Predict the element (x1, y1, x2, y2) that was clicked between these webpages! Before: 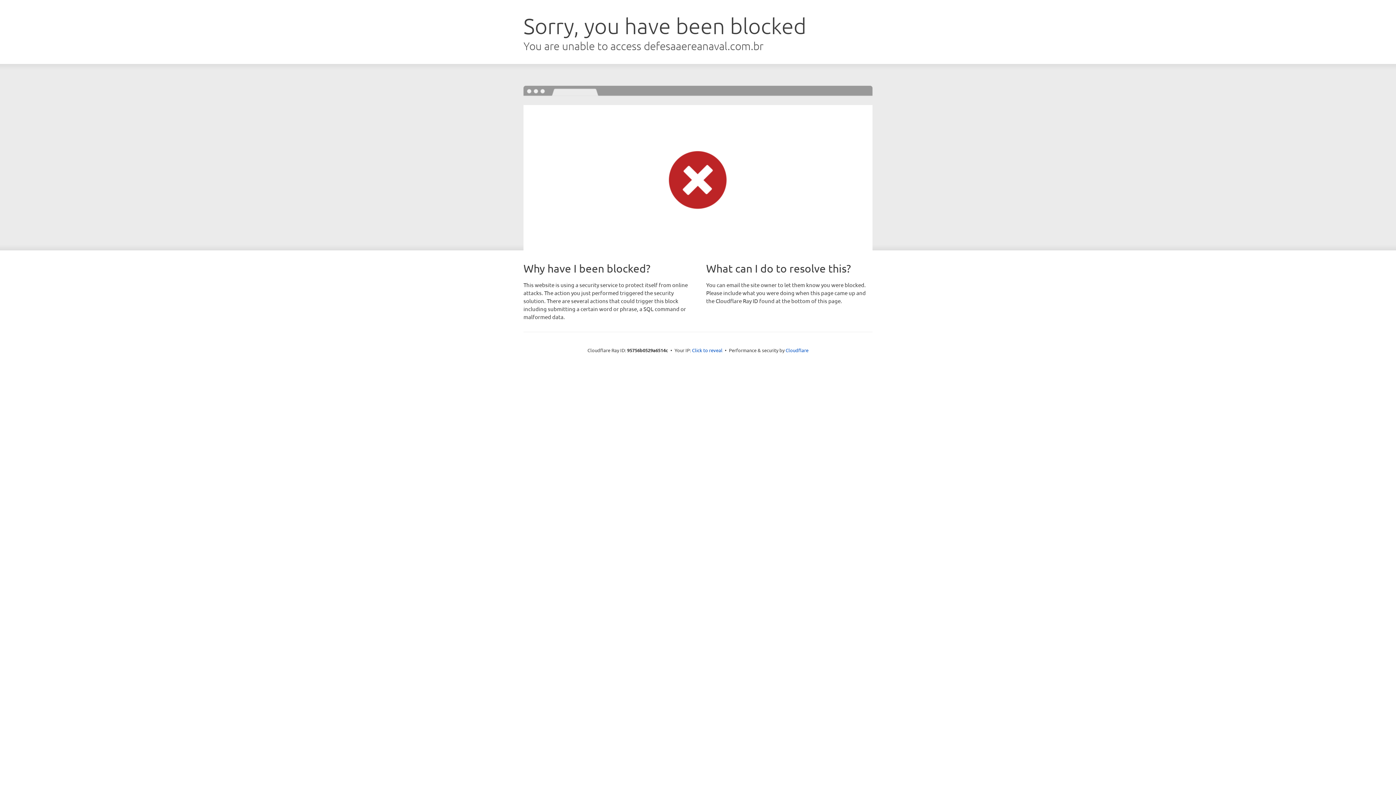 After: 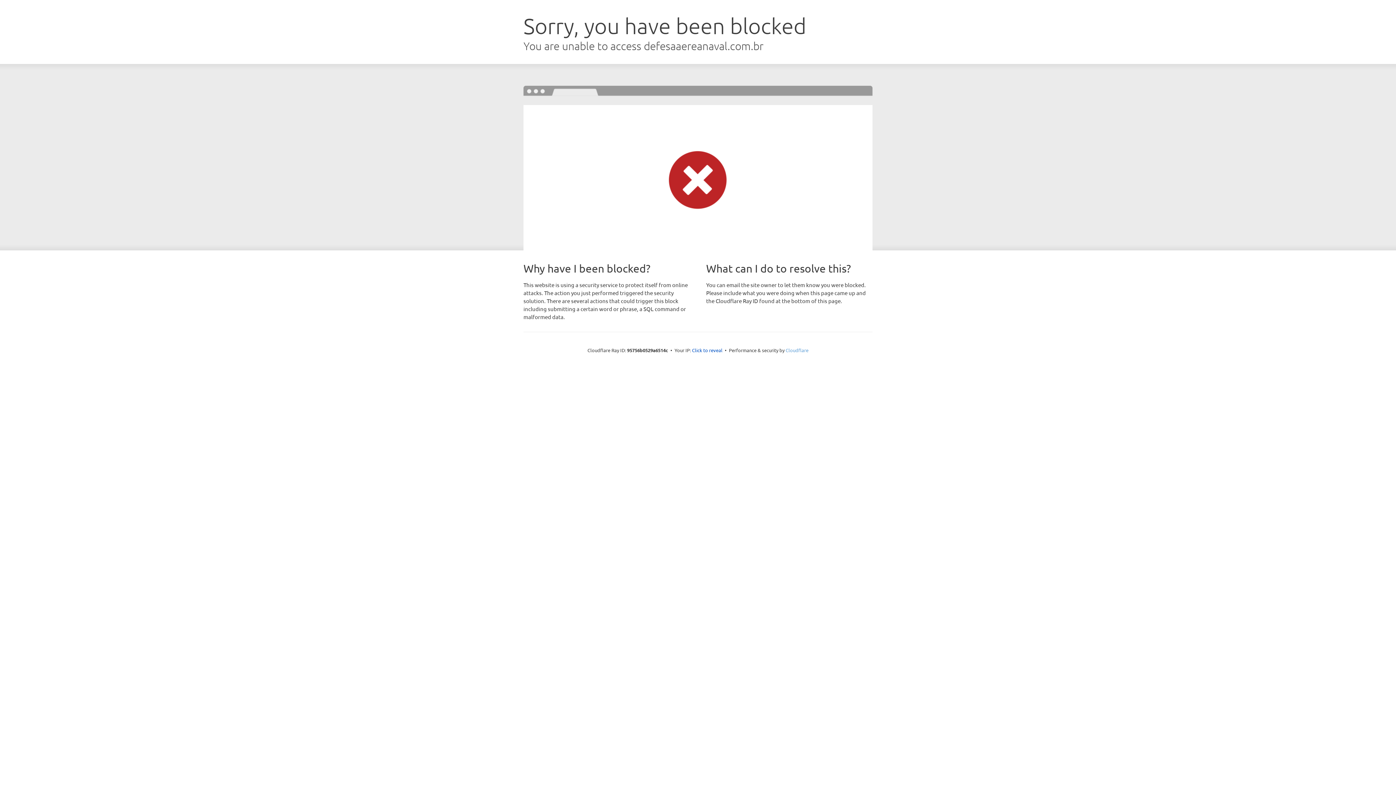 Action: label: Cloudflare bbox: (785, 347, 808, 353)